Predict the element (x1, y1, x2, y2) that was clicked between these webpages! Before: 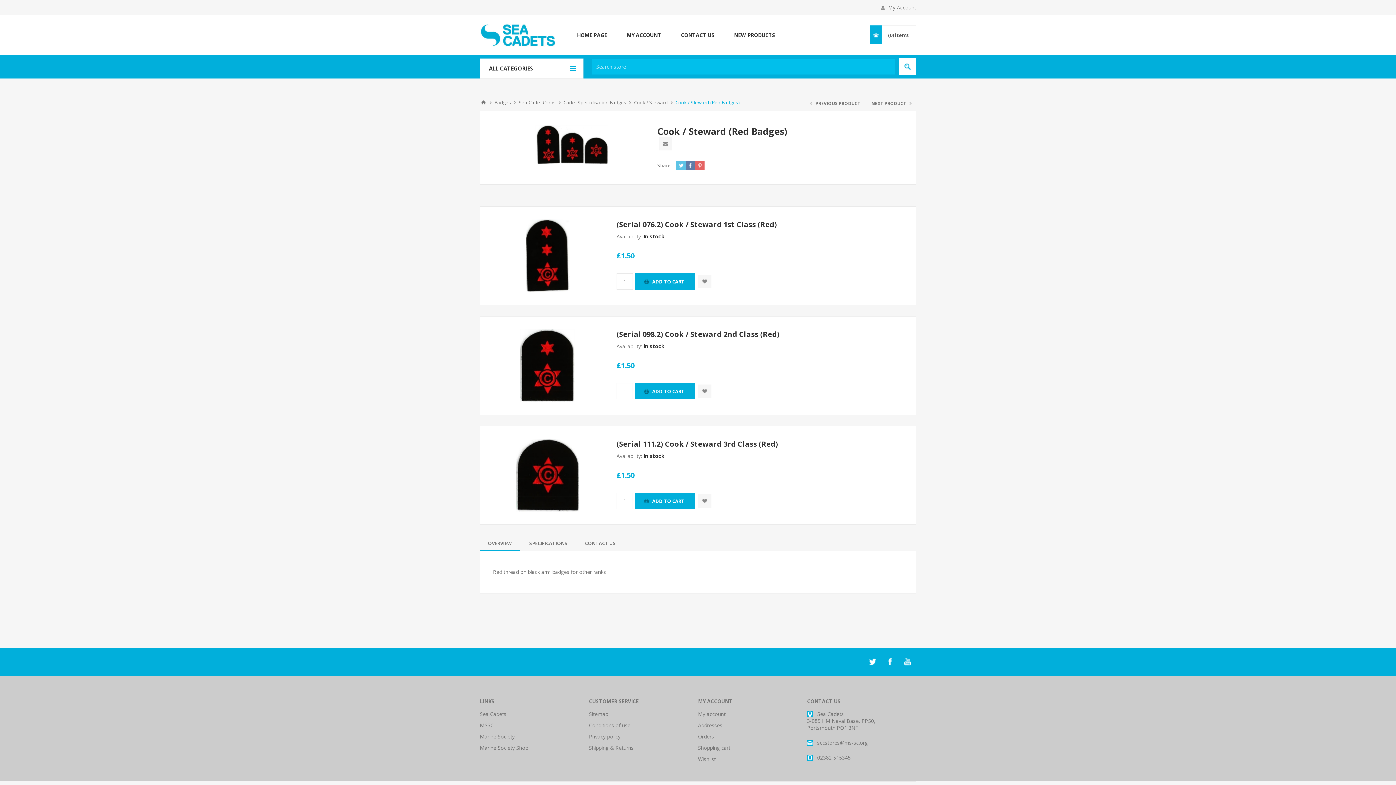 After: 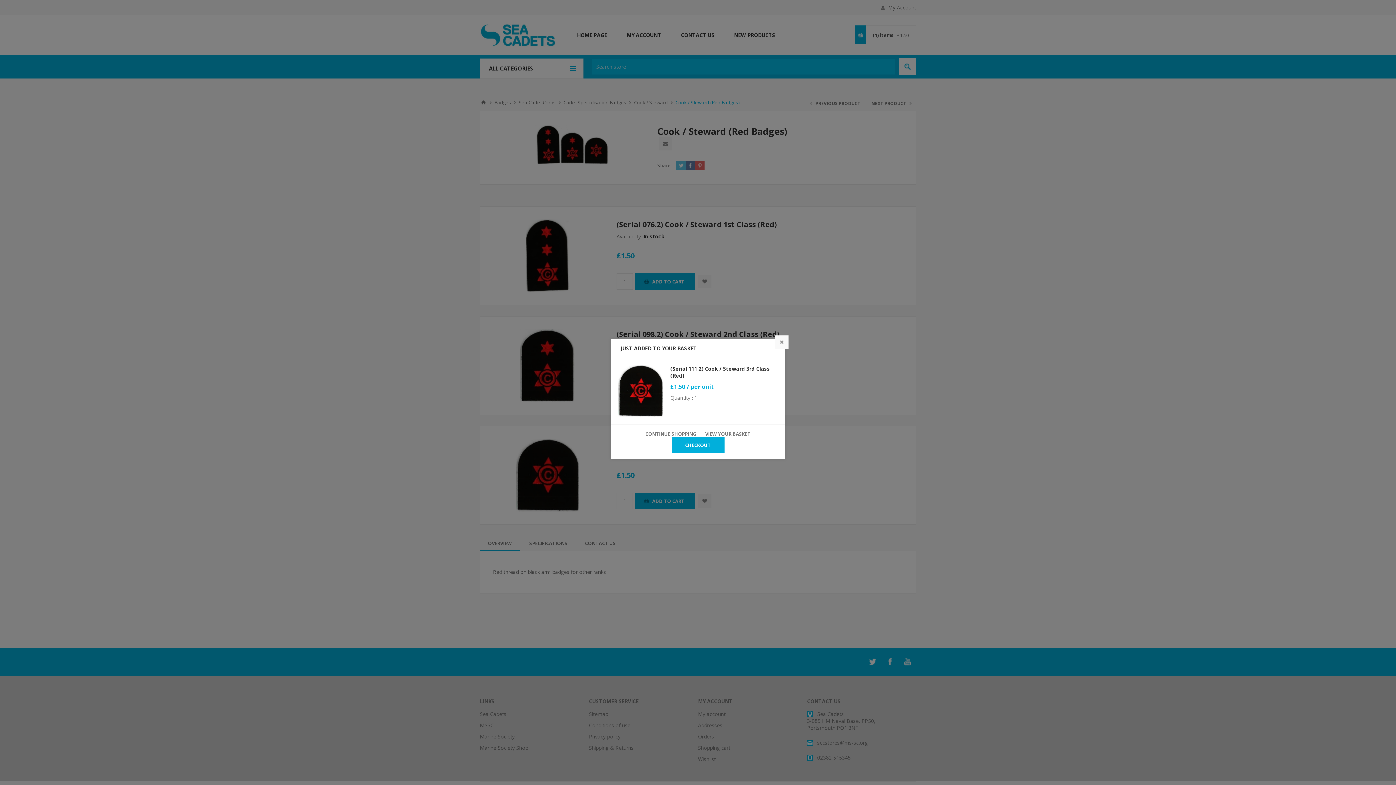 Action: label: ADD TO CART bbox: (634, 493, 694, 509)